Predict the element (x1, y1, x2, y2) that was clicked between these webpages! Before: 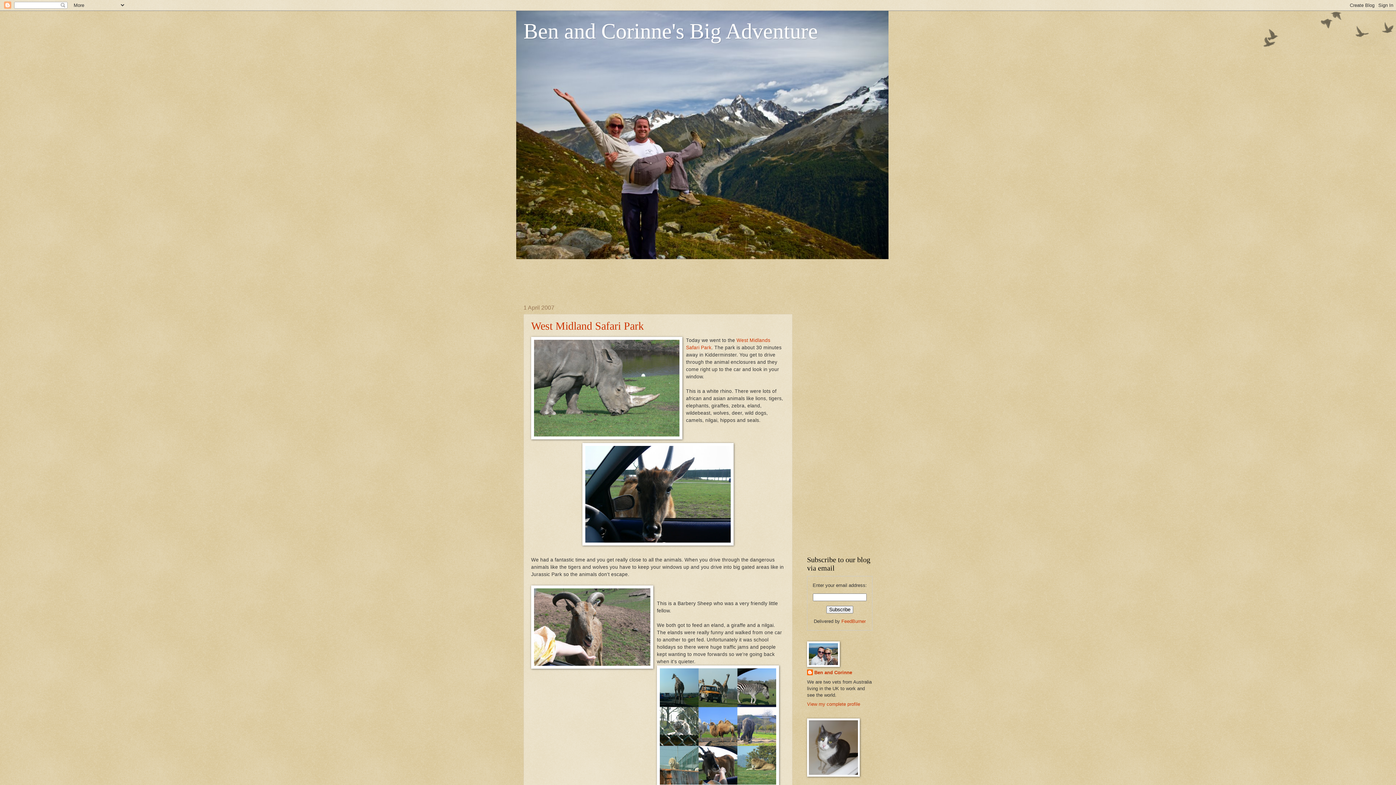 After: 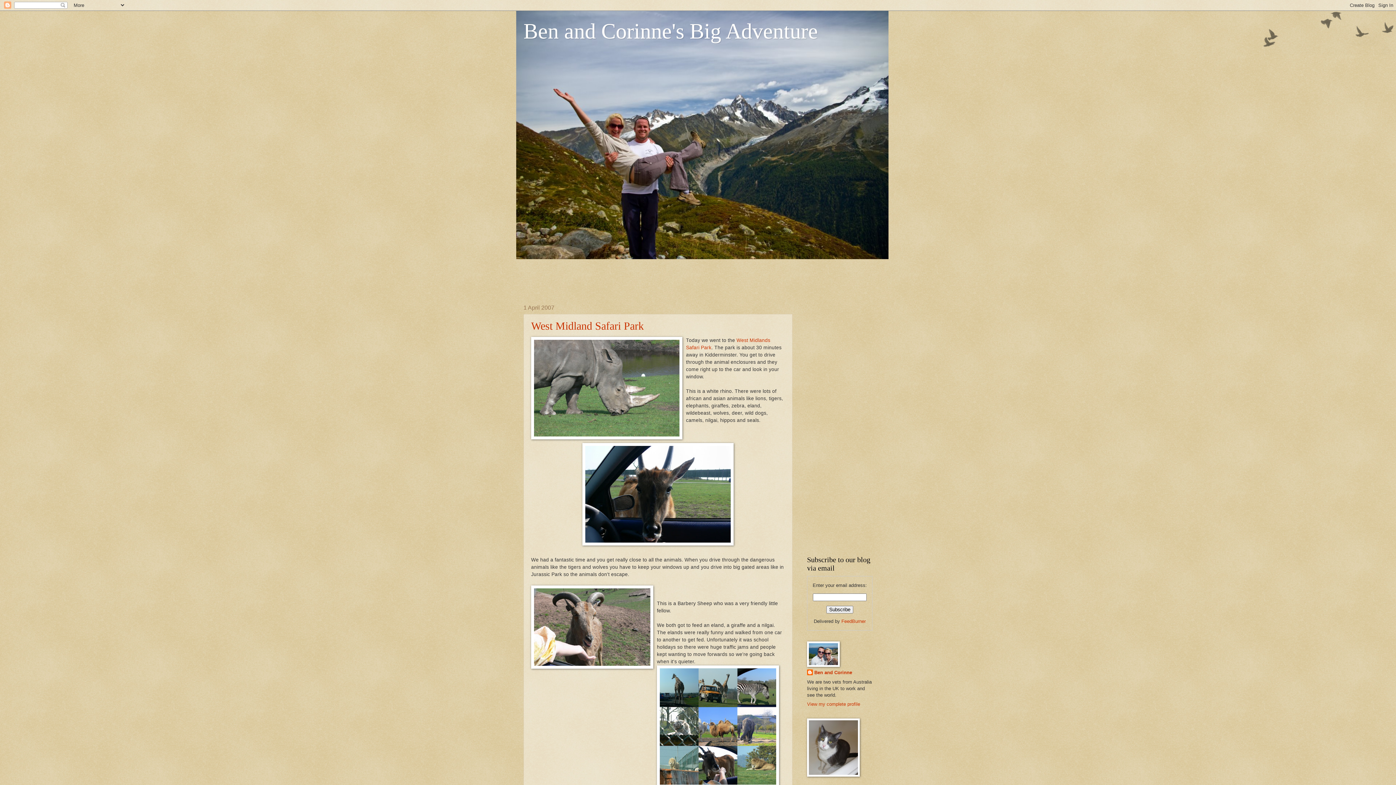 Action: bbox: (531, 320, 644, 332) label: West Midland Safari Park